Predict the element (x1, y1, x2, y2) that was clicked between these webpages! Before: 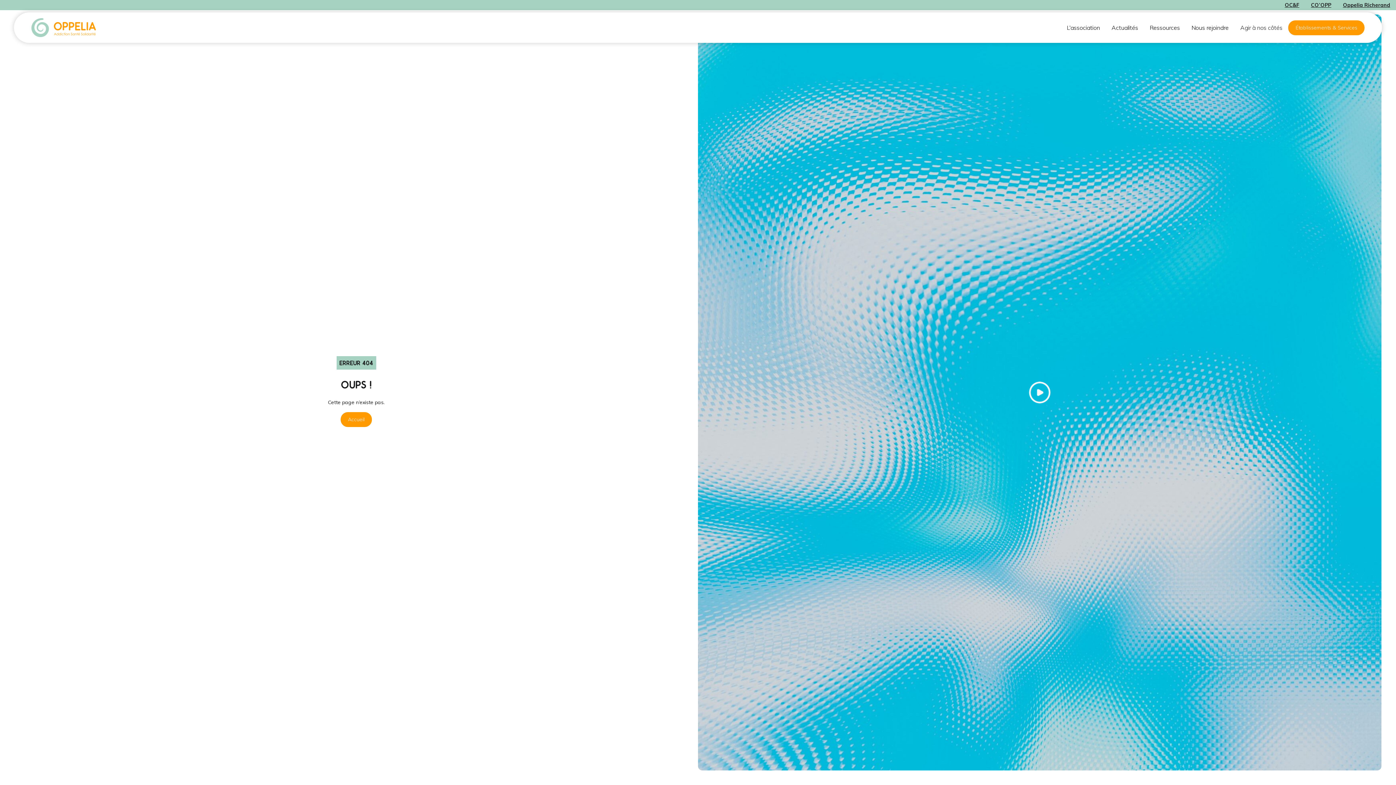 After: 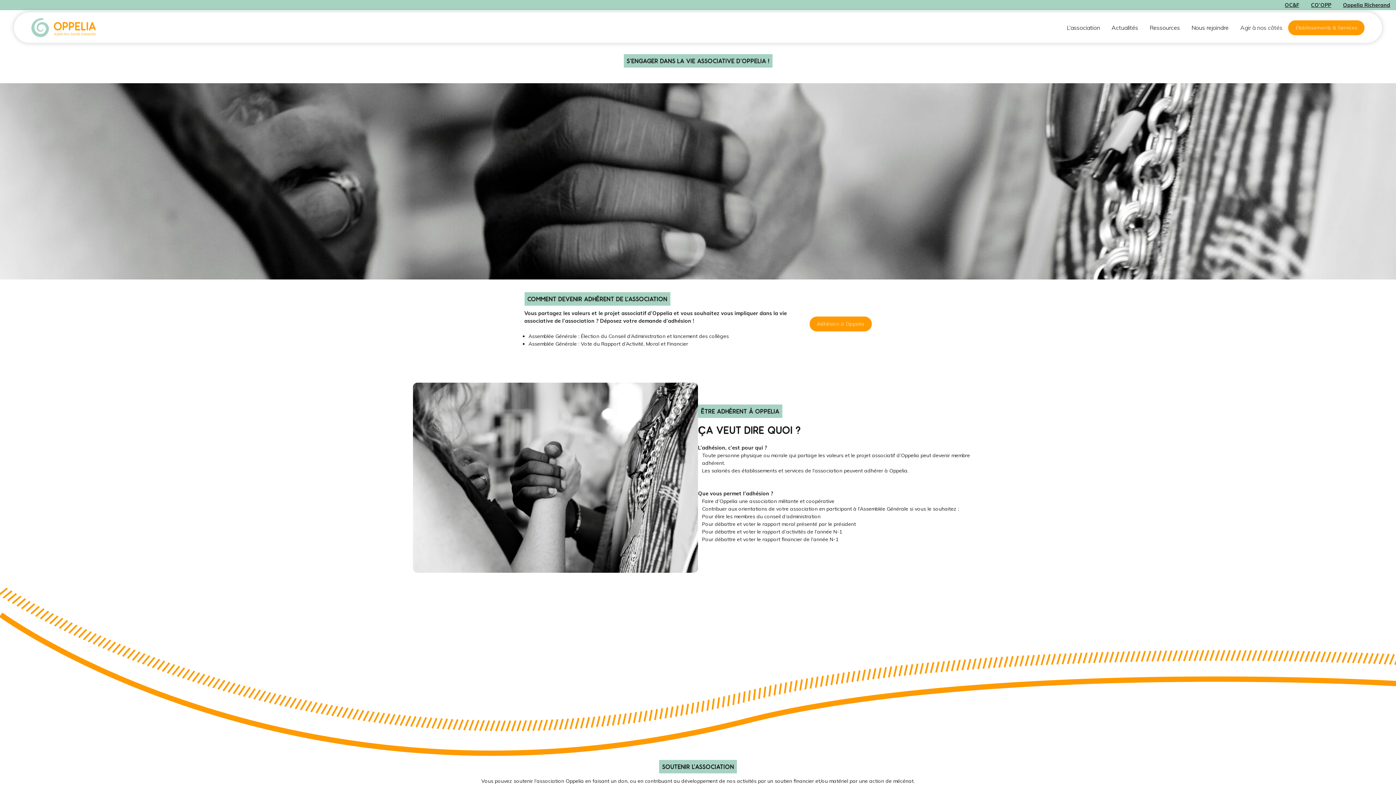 Action: bbox: (1234, 20, 1288, 34) label: Agir à nos côtés